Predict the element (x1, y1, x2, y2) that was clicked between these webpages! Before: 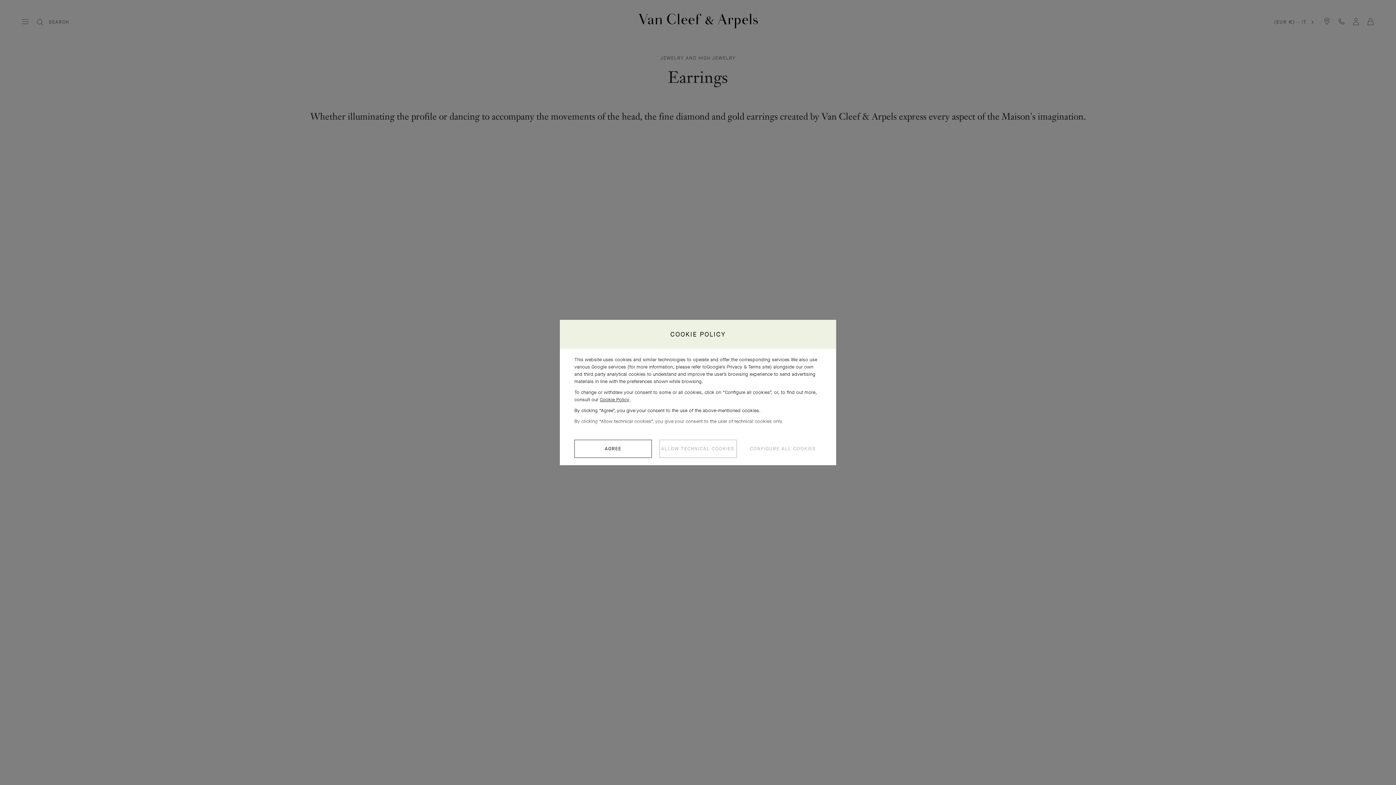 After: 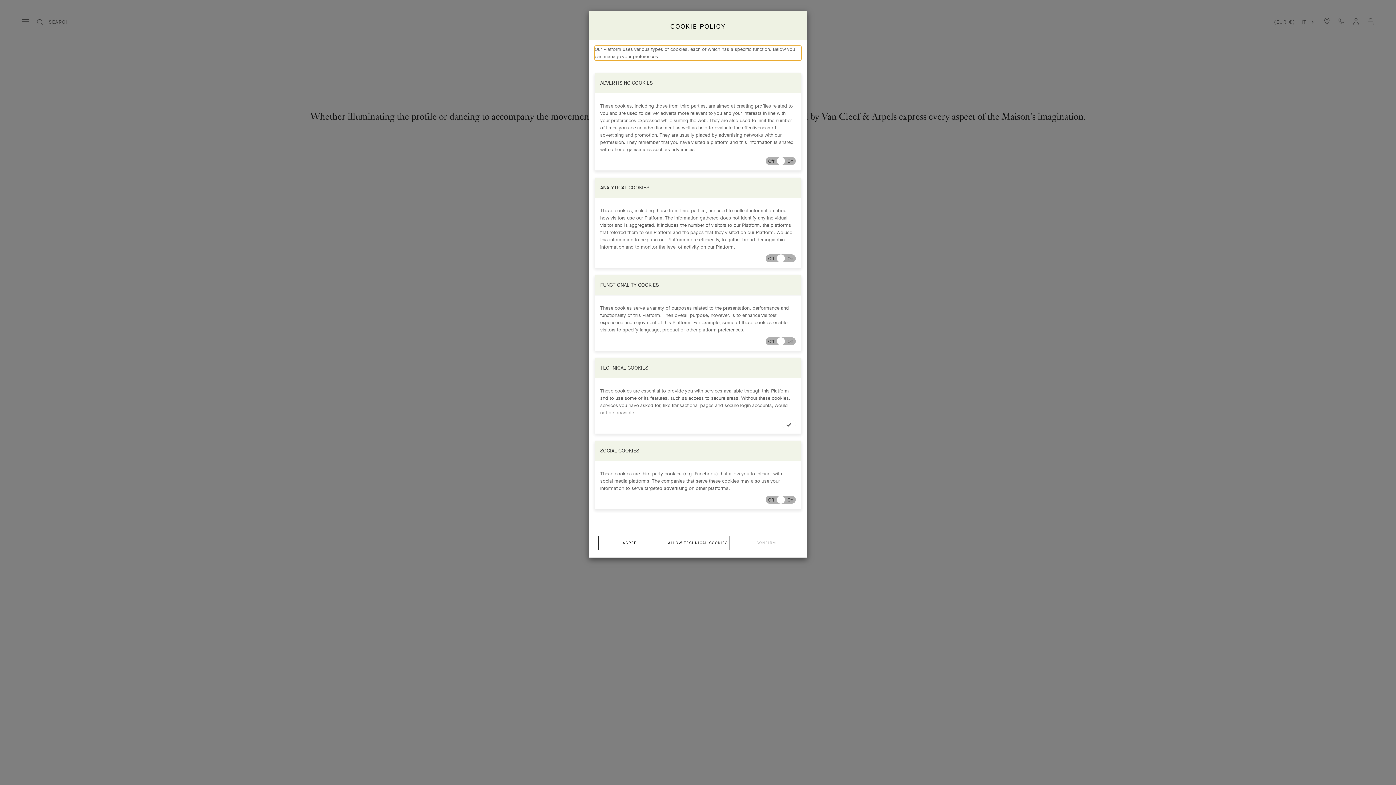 Action: bbox: (744, 440, 821, 458) label: CONFIGURE ALL COOKIES